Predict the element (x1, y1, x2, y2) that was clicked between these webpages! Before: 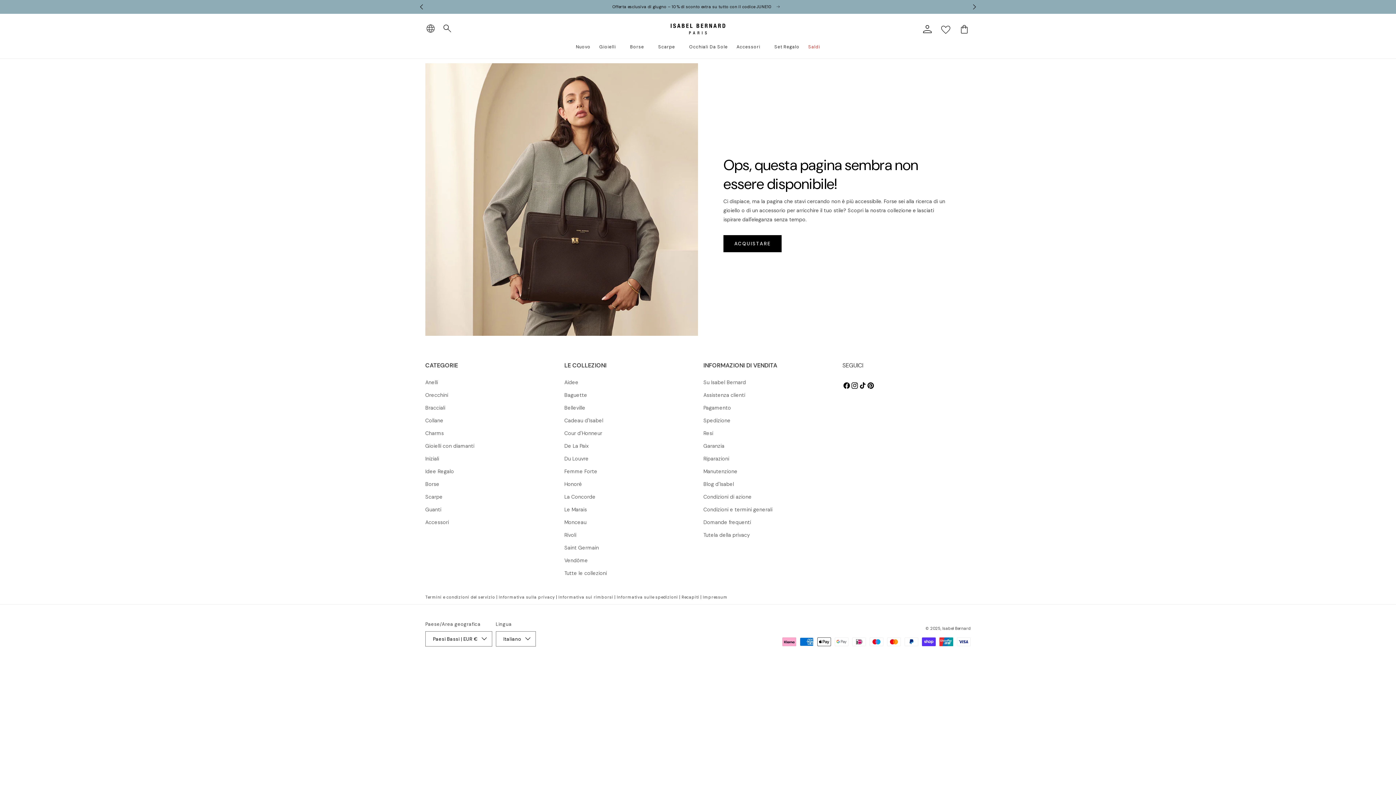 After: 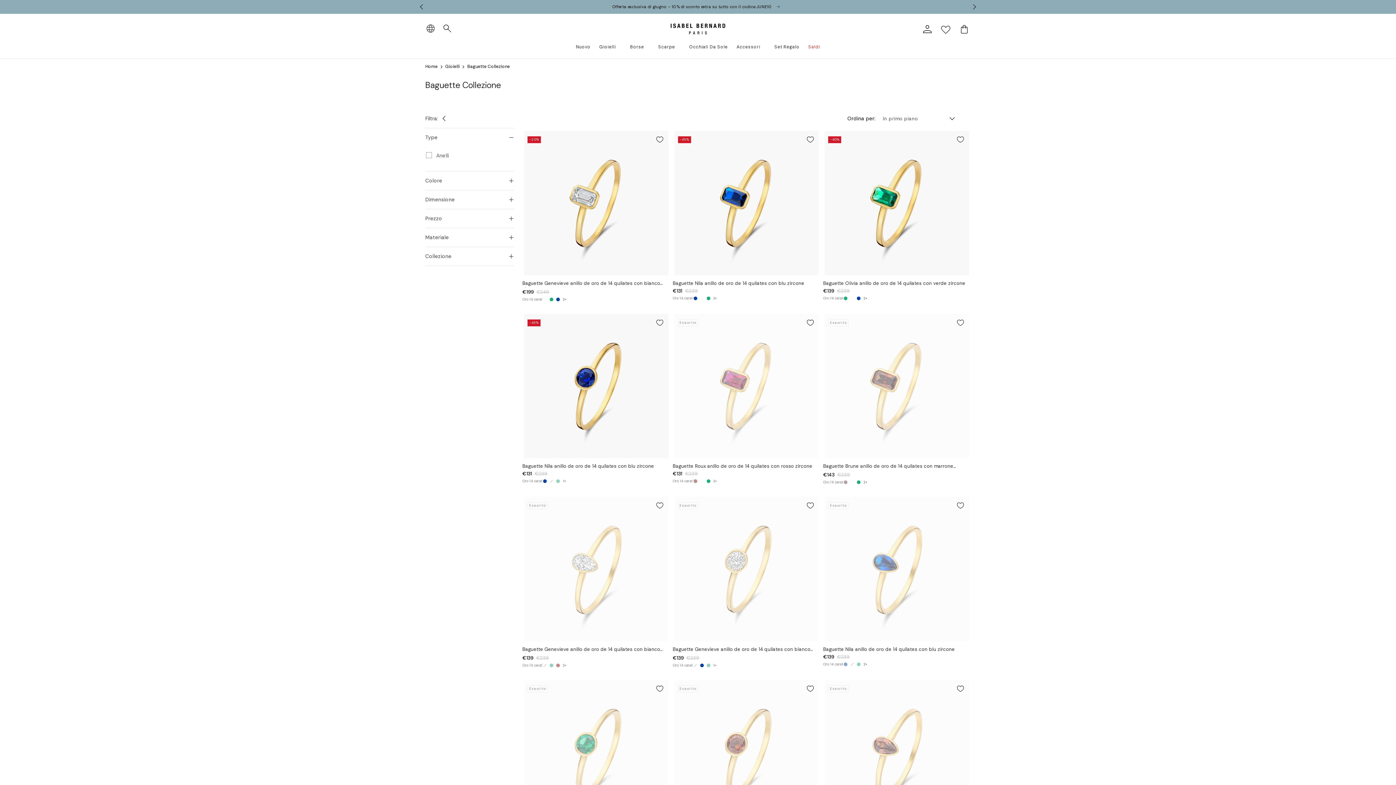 Action: bbox: (564, 389, 587, 401) label: Baguette